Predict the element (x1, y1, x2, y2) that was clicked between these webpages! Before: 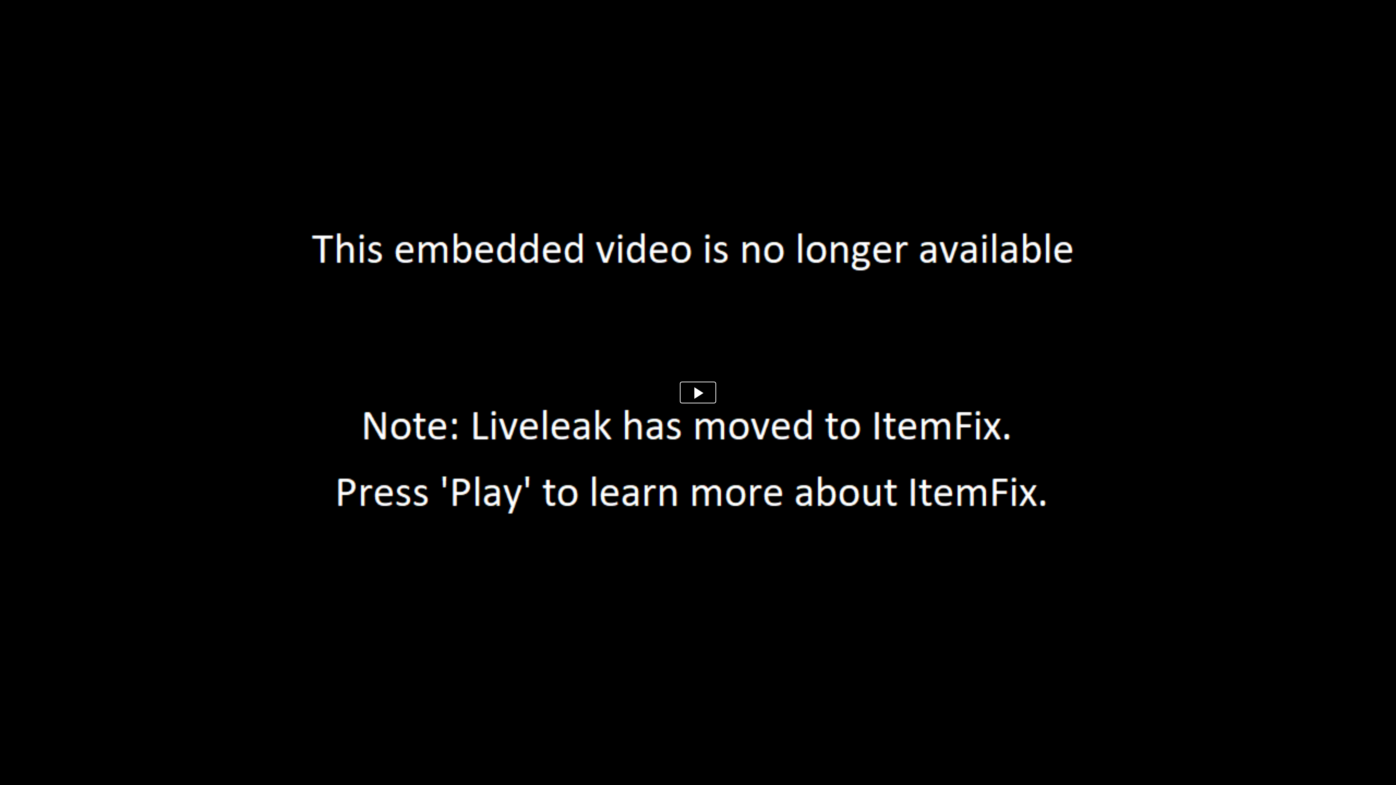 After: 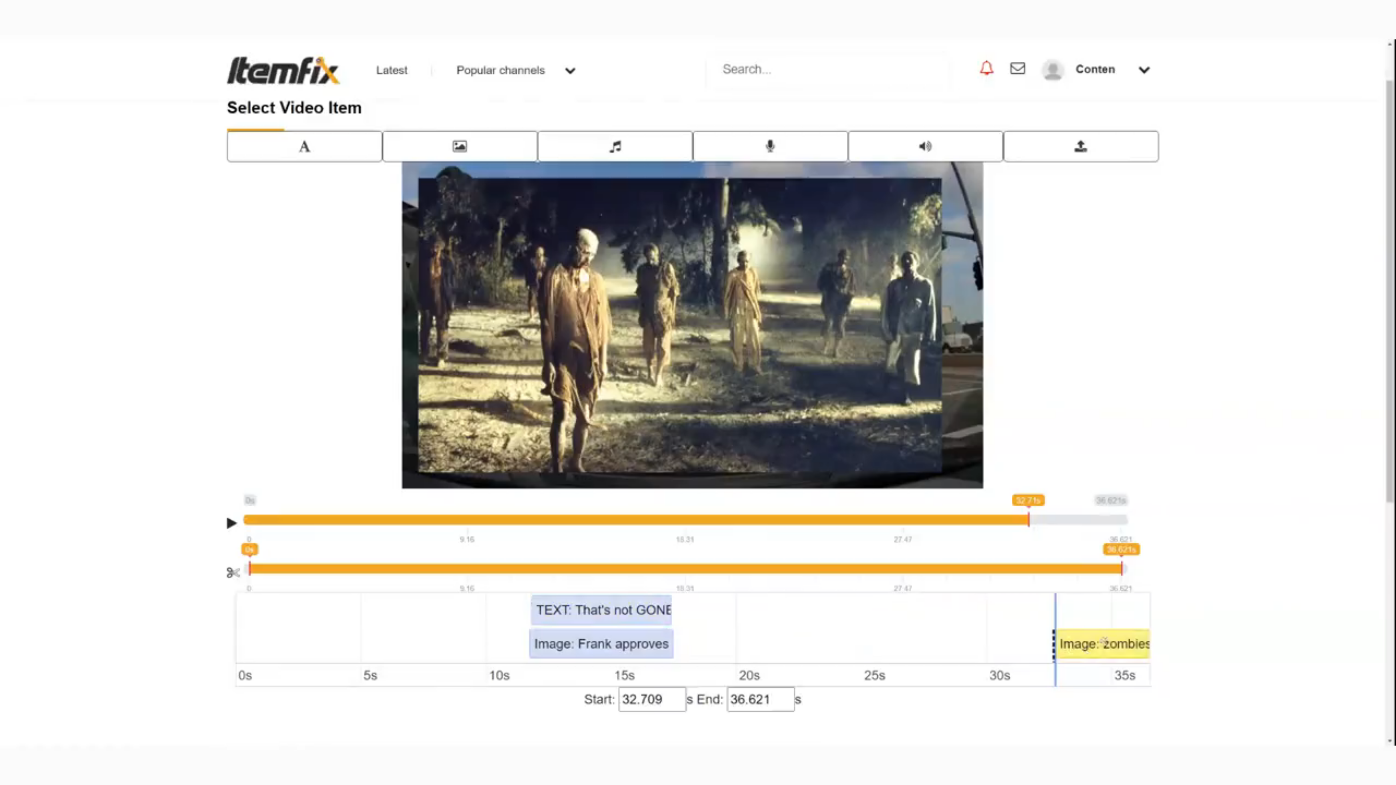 Action: bbox: (680, 381, 716, 403)